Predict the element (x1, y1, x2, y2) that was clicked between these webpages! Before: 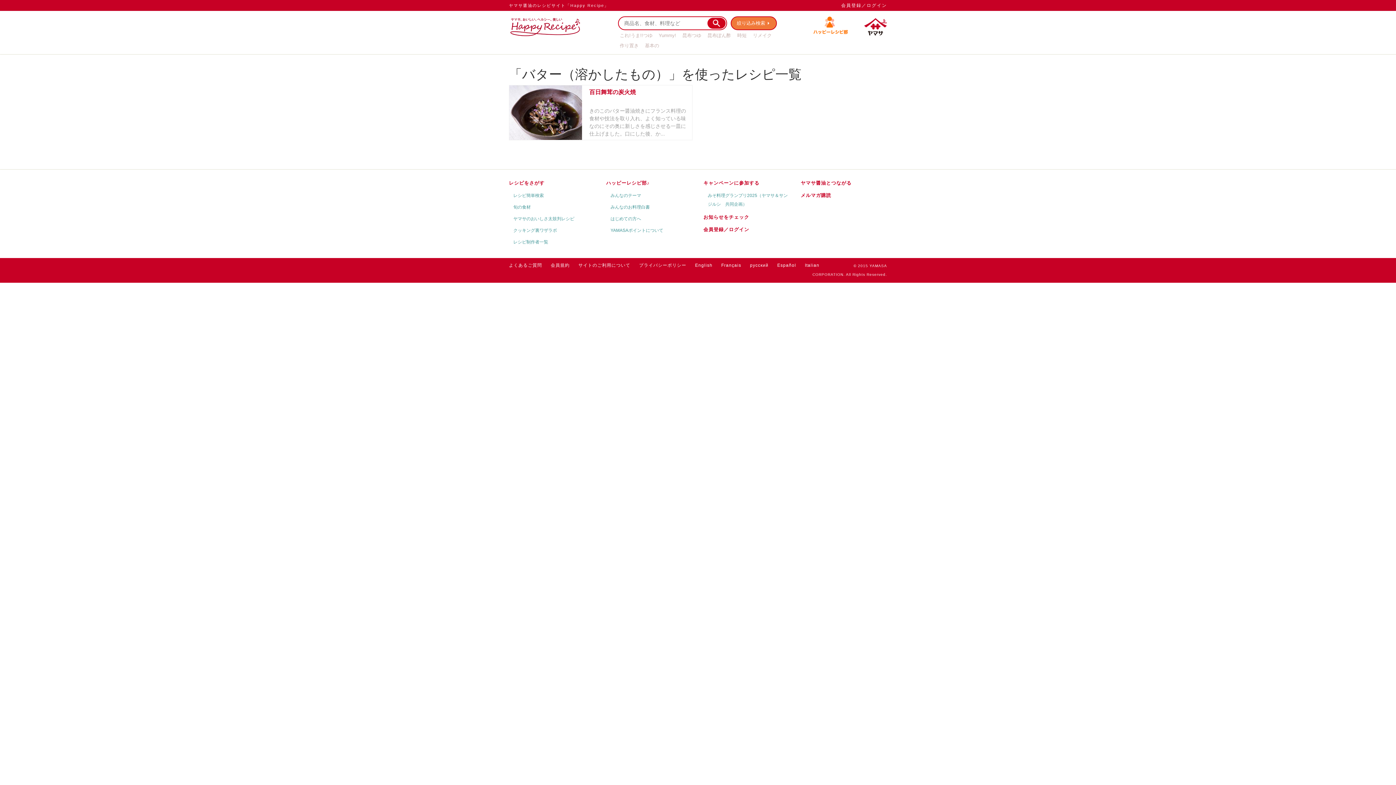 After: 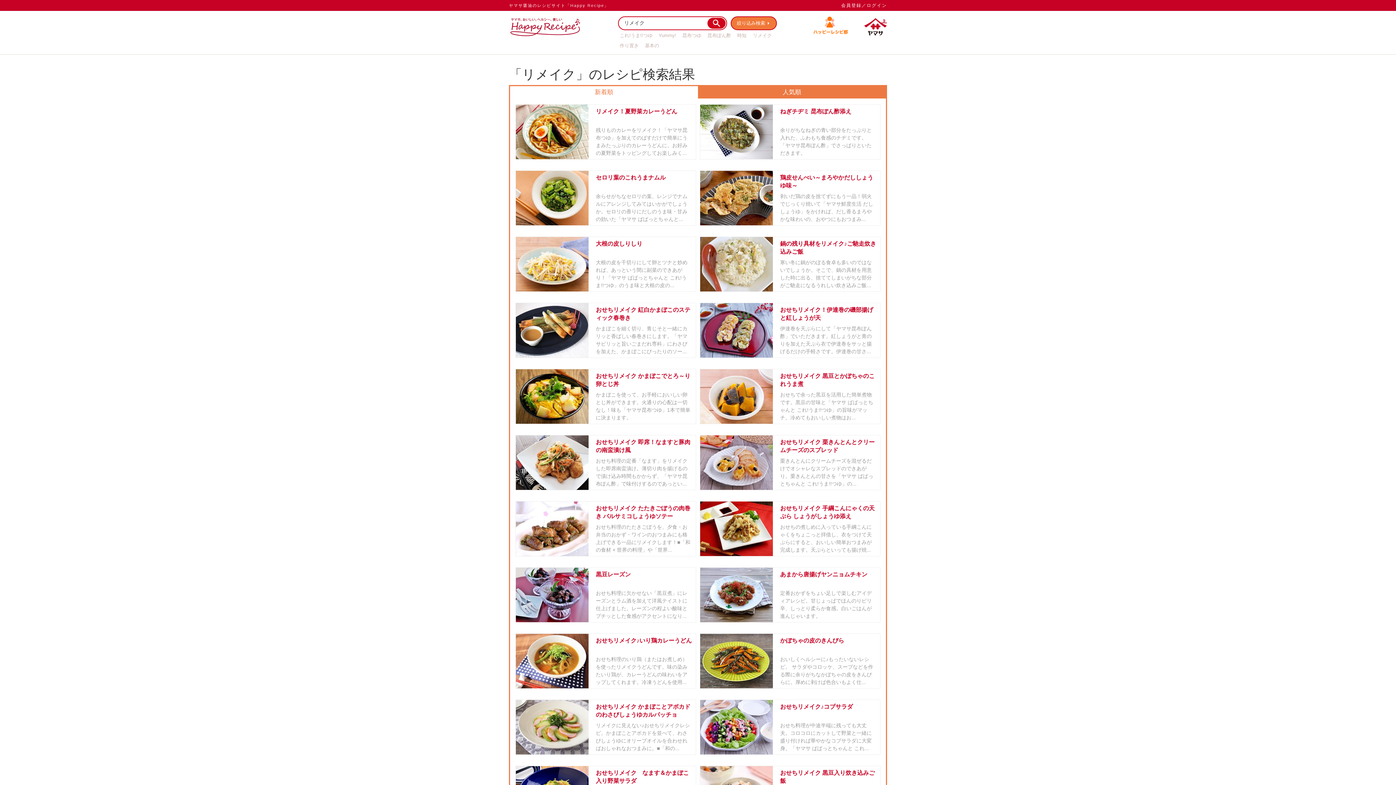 Action: bbox: (751, 30, 776, 40) label: リメイク